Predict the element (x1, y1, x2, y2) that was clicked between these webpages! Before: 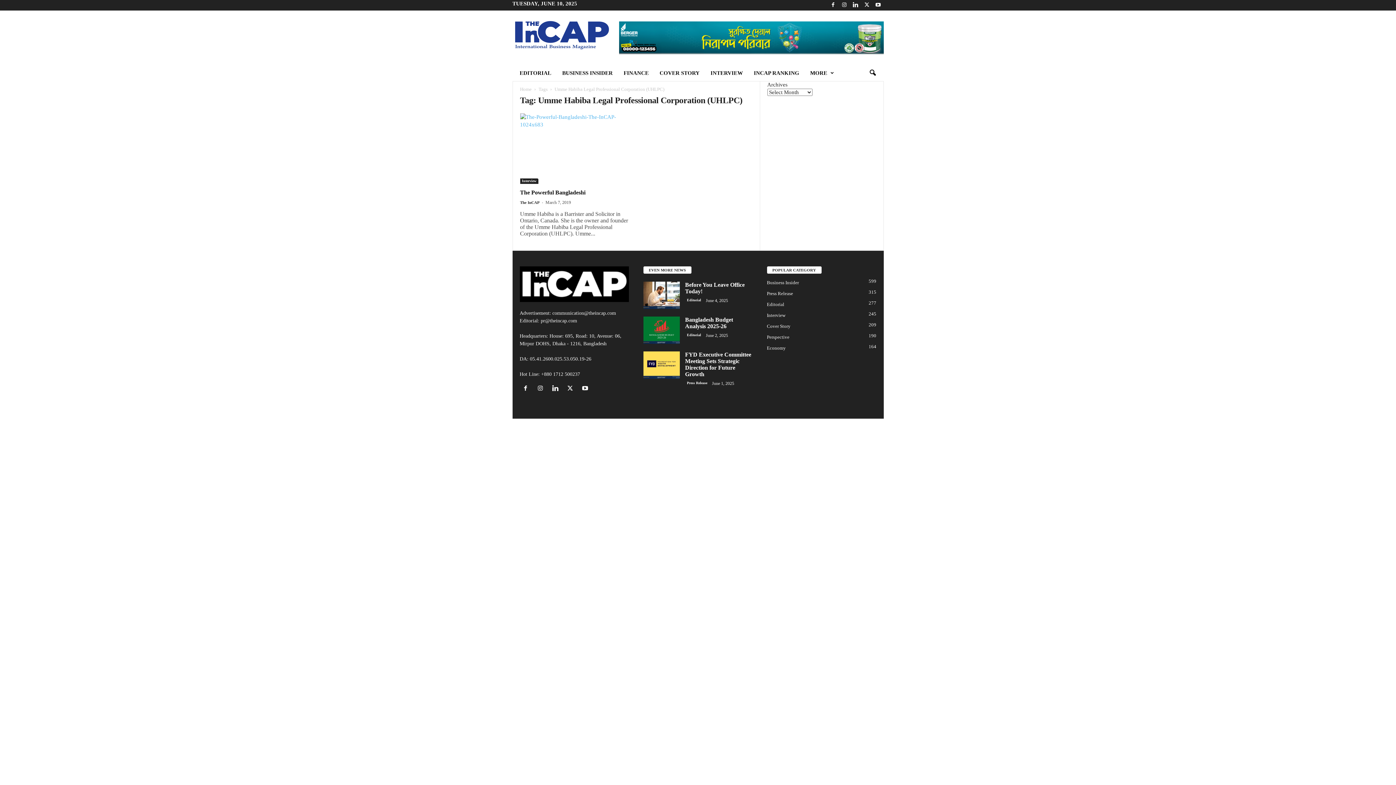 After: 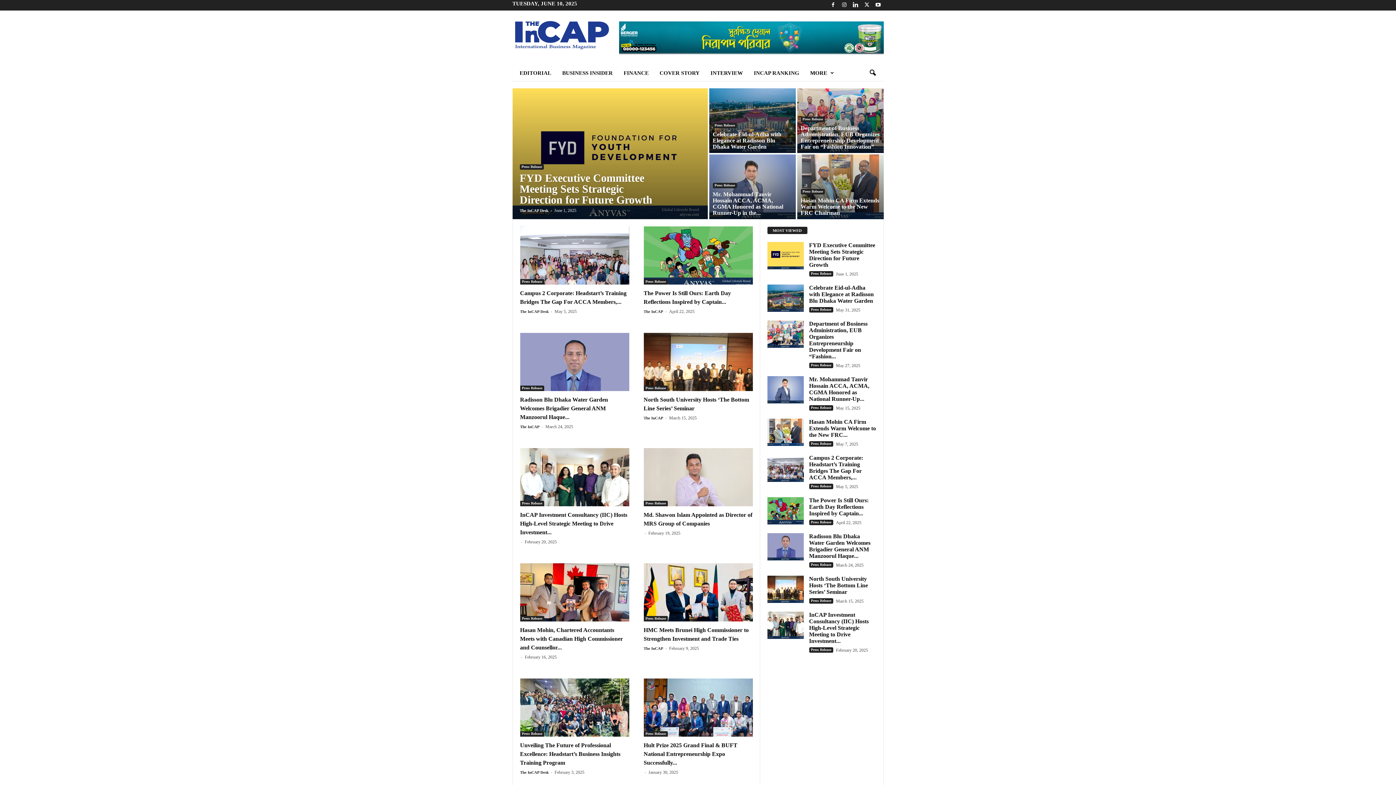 Action: label: Press Release bbox: (685, 380, 709, 386)